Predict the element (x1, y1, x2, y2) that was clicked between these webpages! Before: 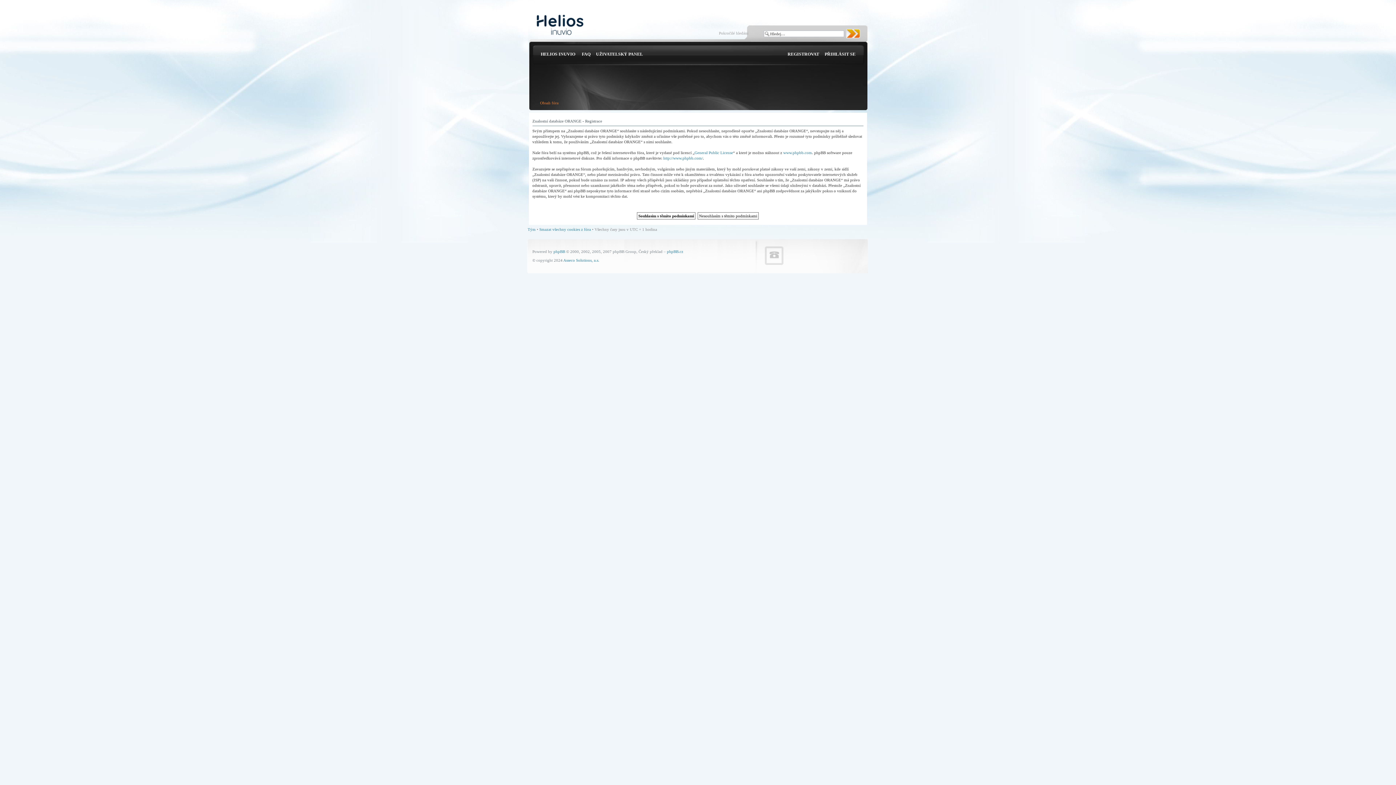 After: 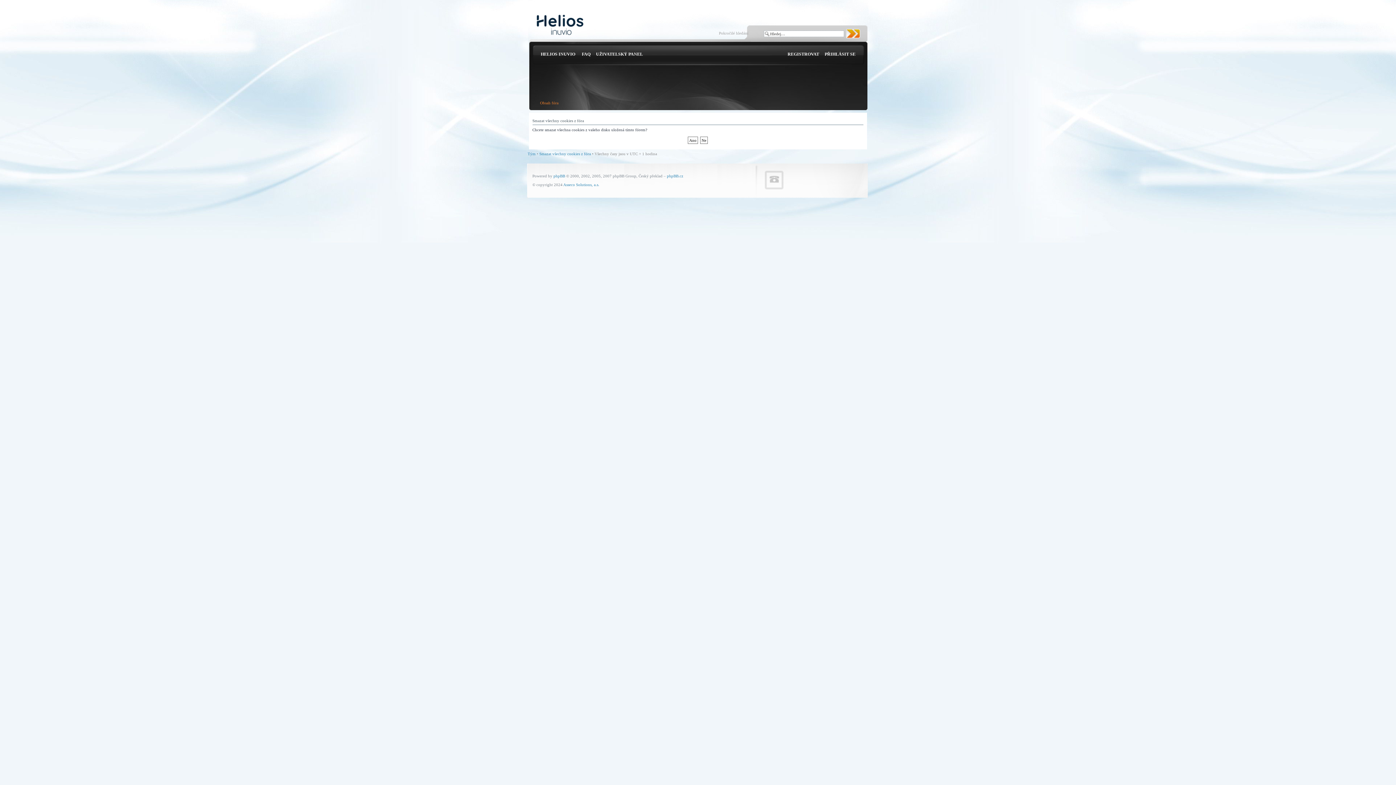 Action: bbox: (539, 227, 591, 231) label: Smazat všechny cookies z fóra